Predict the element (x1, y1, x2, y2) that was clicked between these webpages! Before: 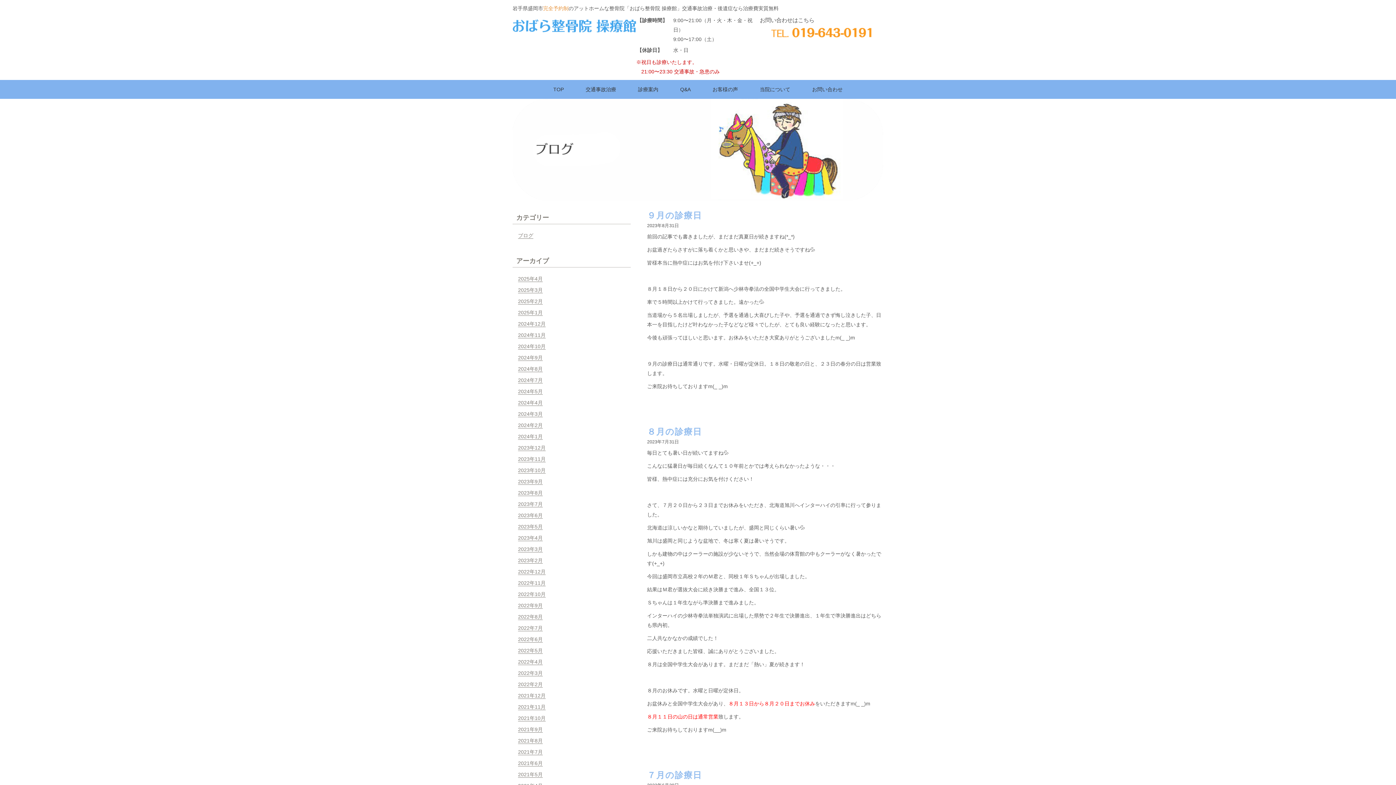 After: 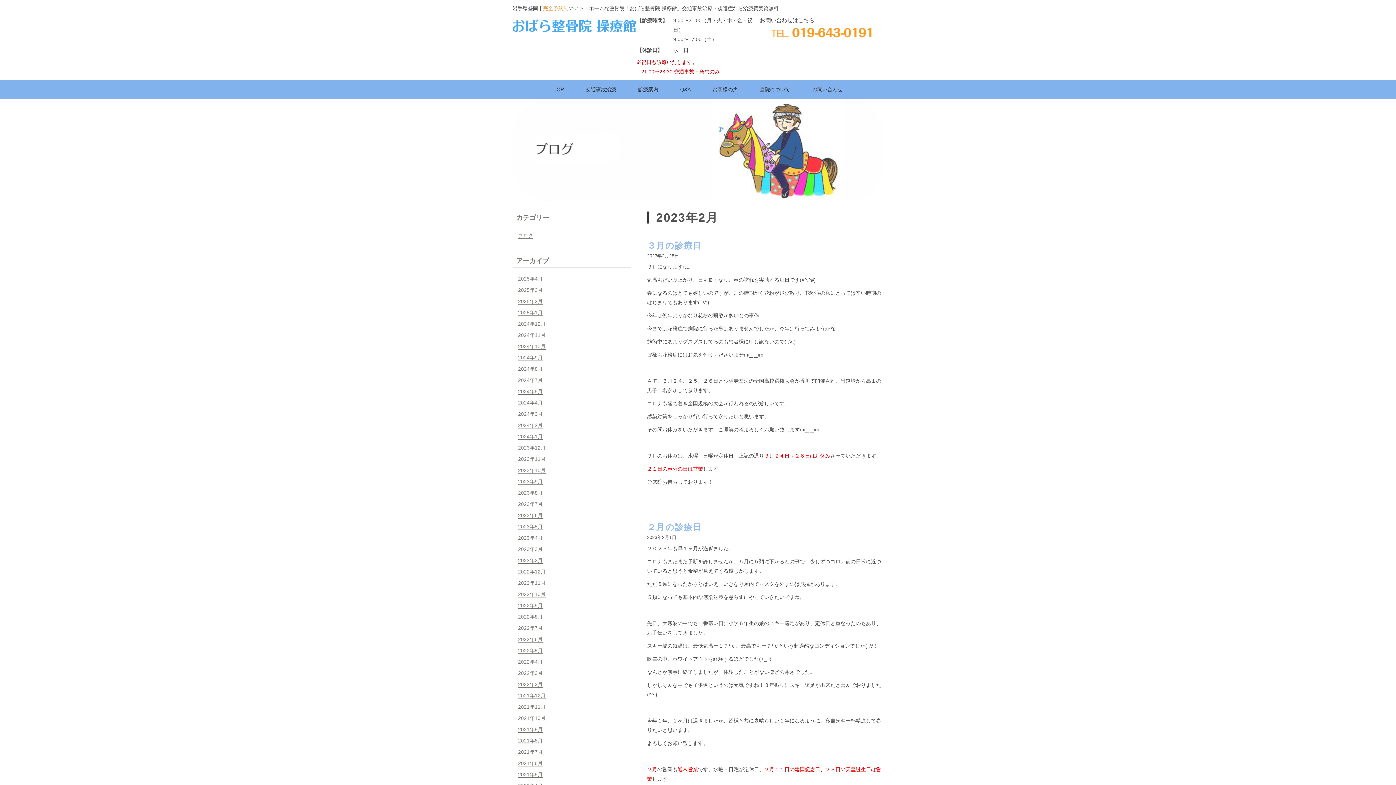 Action: label: 2023年2月 bbox: (518, 557, 542, 564)